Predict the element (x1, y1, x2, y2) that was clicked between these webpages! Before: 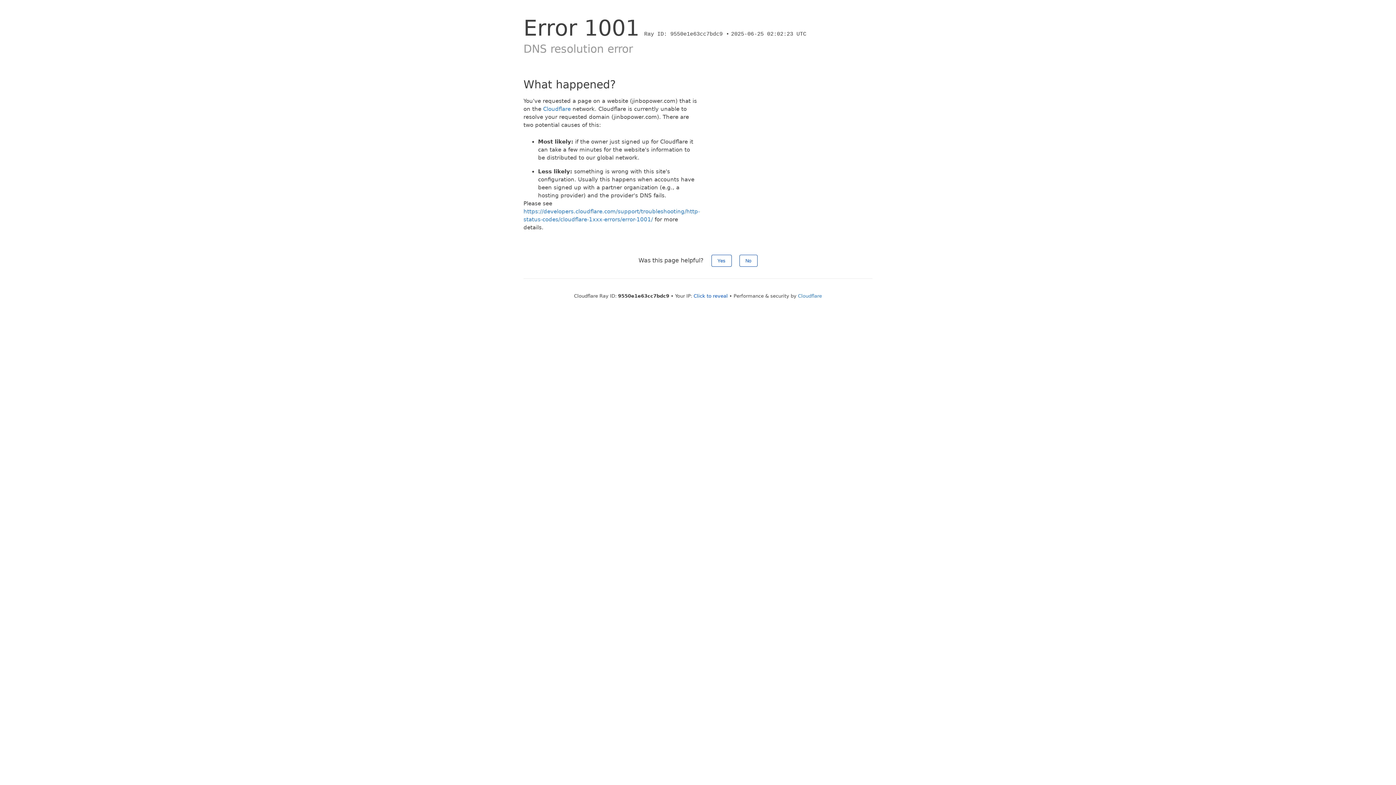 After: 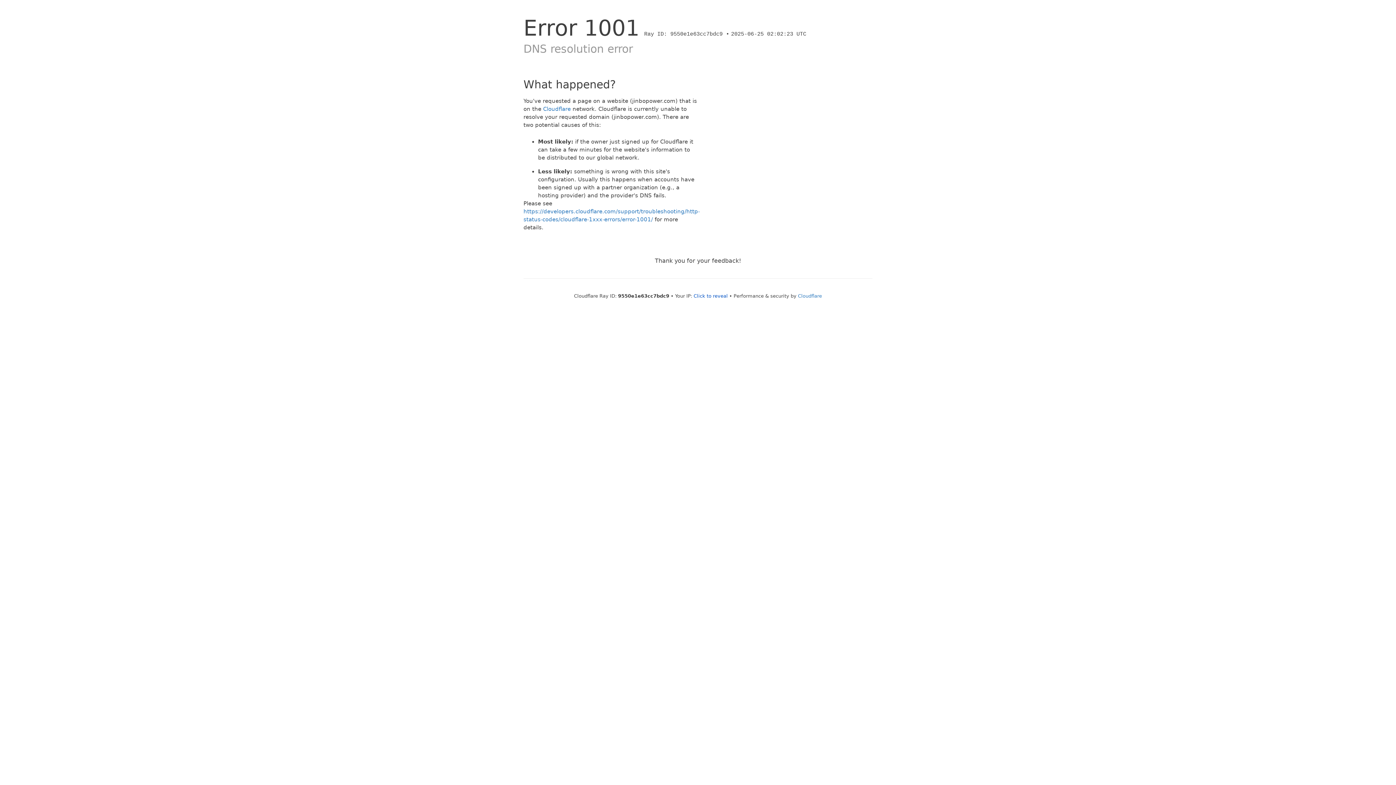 Action: label: No bbox: (739, 254, 757, 266)